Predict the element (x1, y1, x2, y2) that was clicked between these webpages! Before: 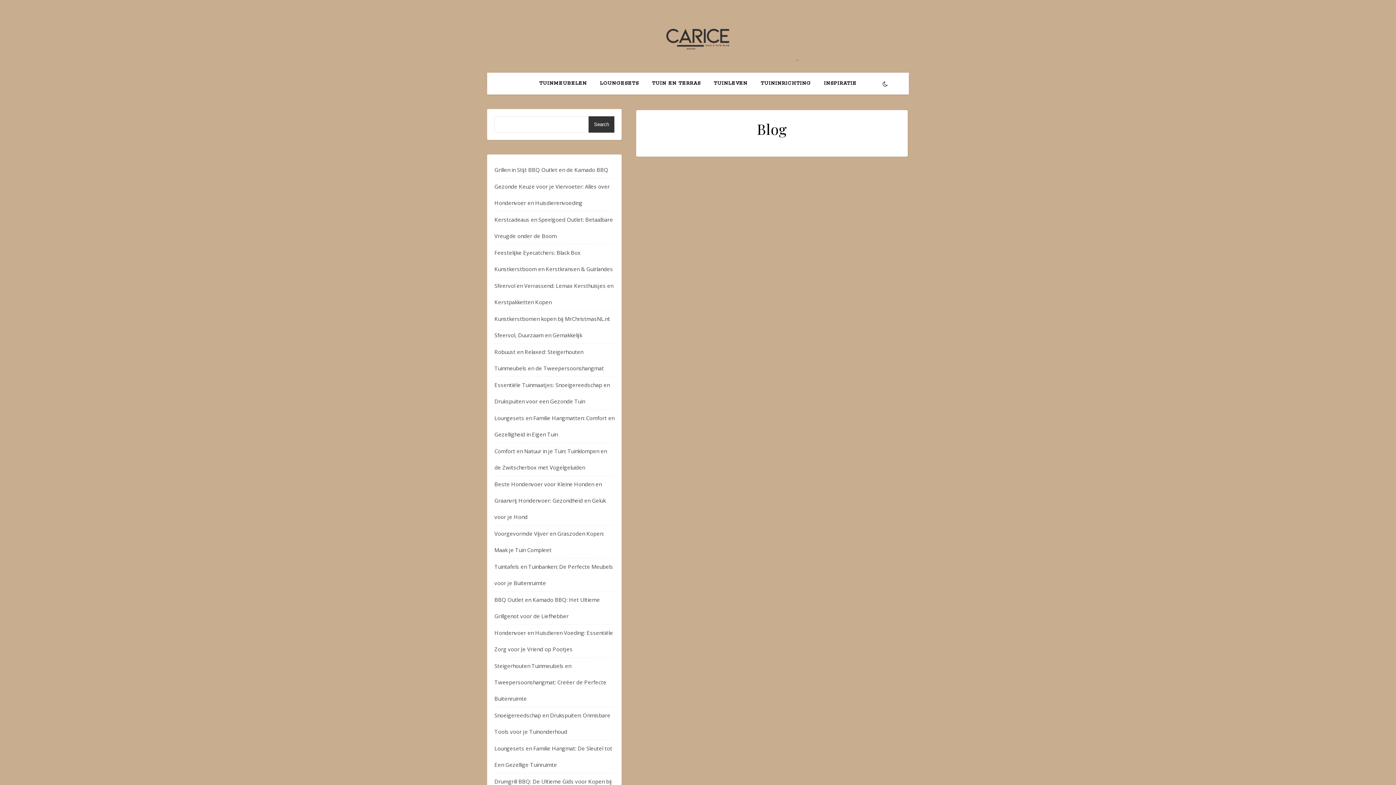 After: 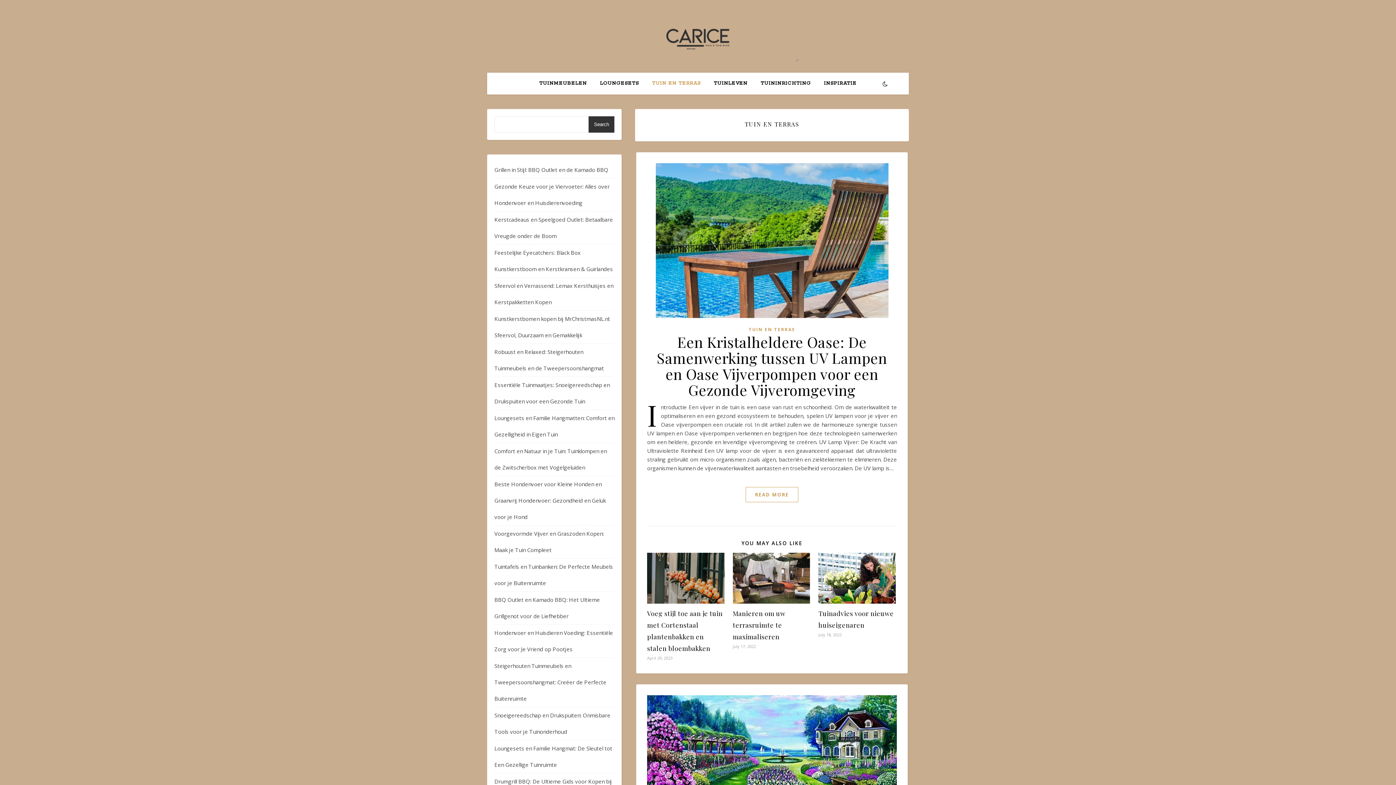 Action: bbox: (646, 72, 706, 94) label: TUIN EN TERRAS